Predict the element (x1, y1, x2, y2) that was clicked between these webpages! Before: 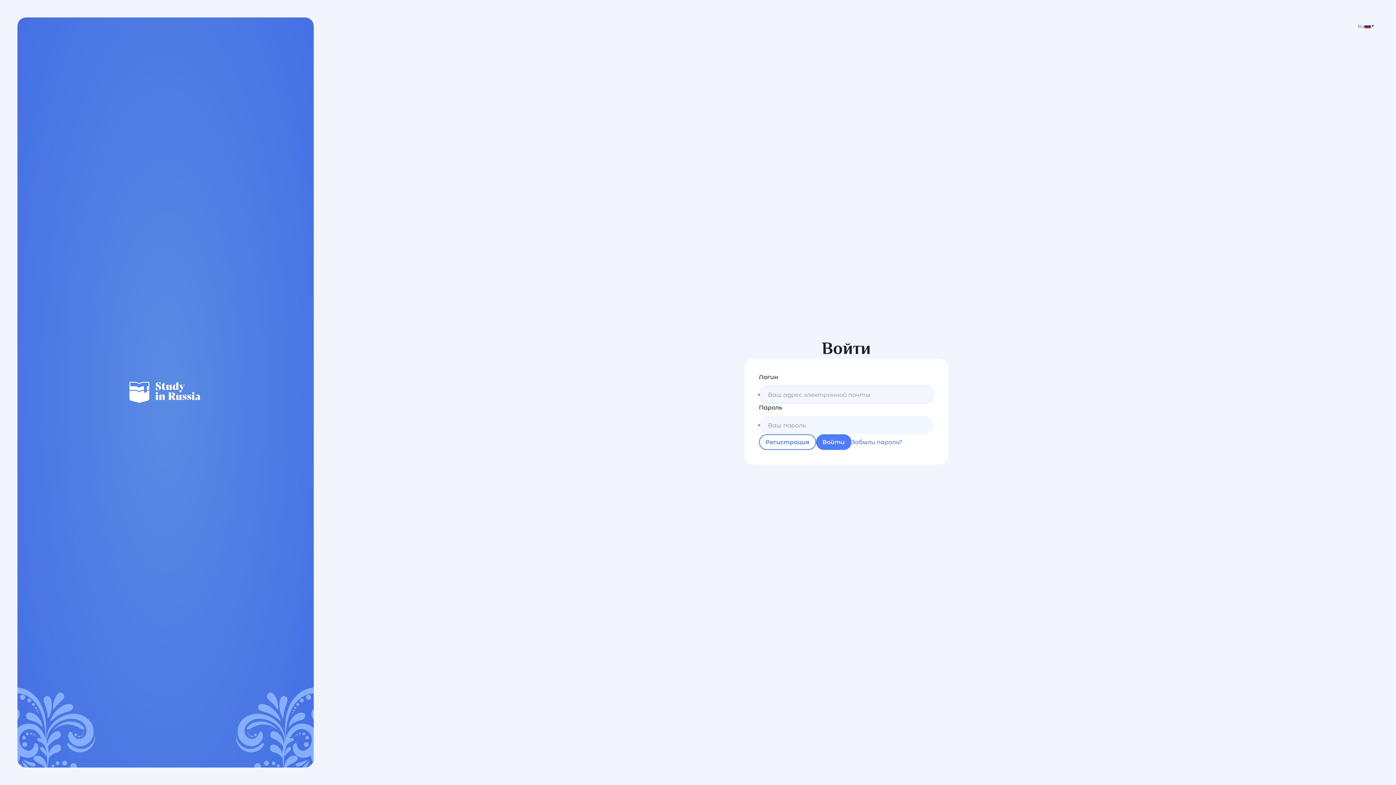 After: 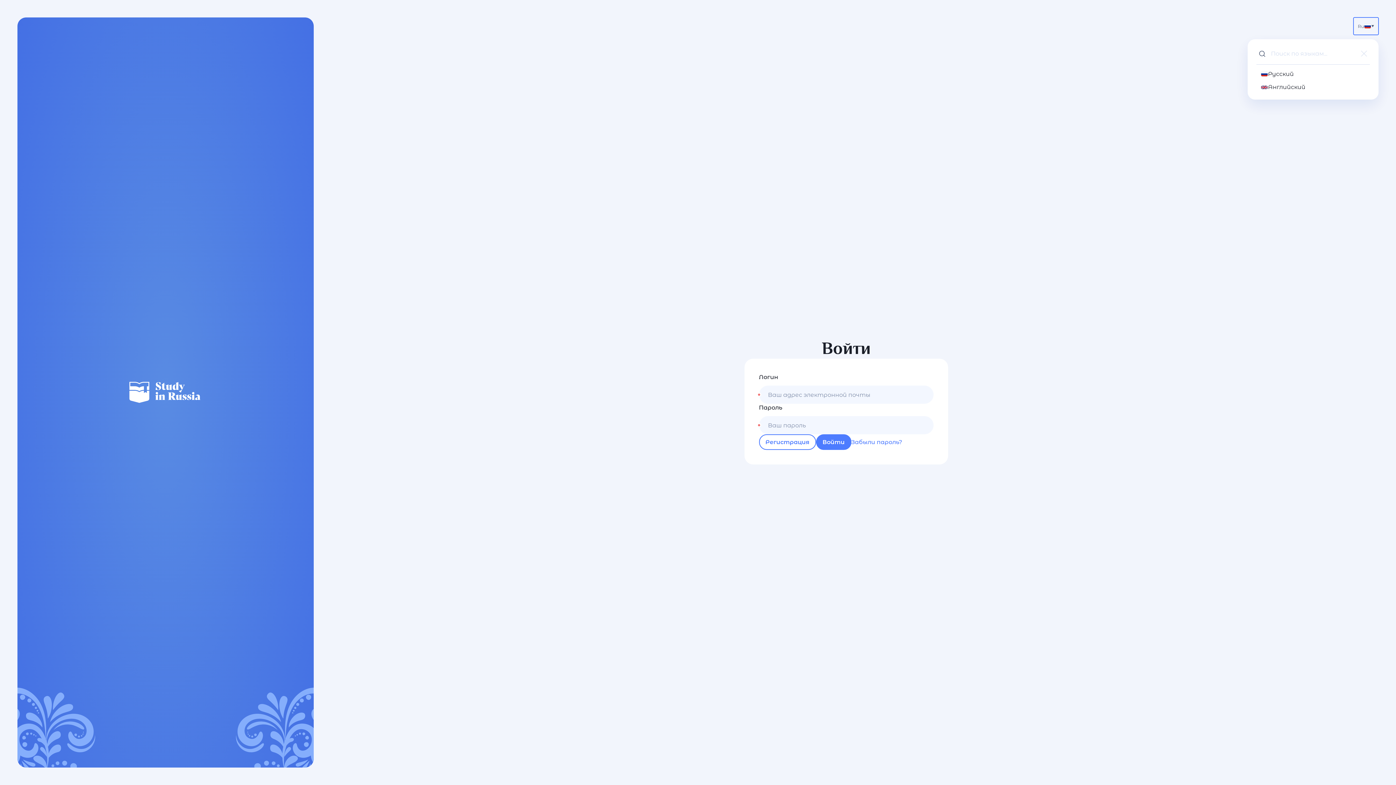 Action: label: Ru bbox: (1353, 17, 1378, 34)